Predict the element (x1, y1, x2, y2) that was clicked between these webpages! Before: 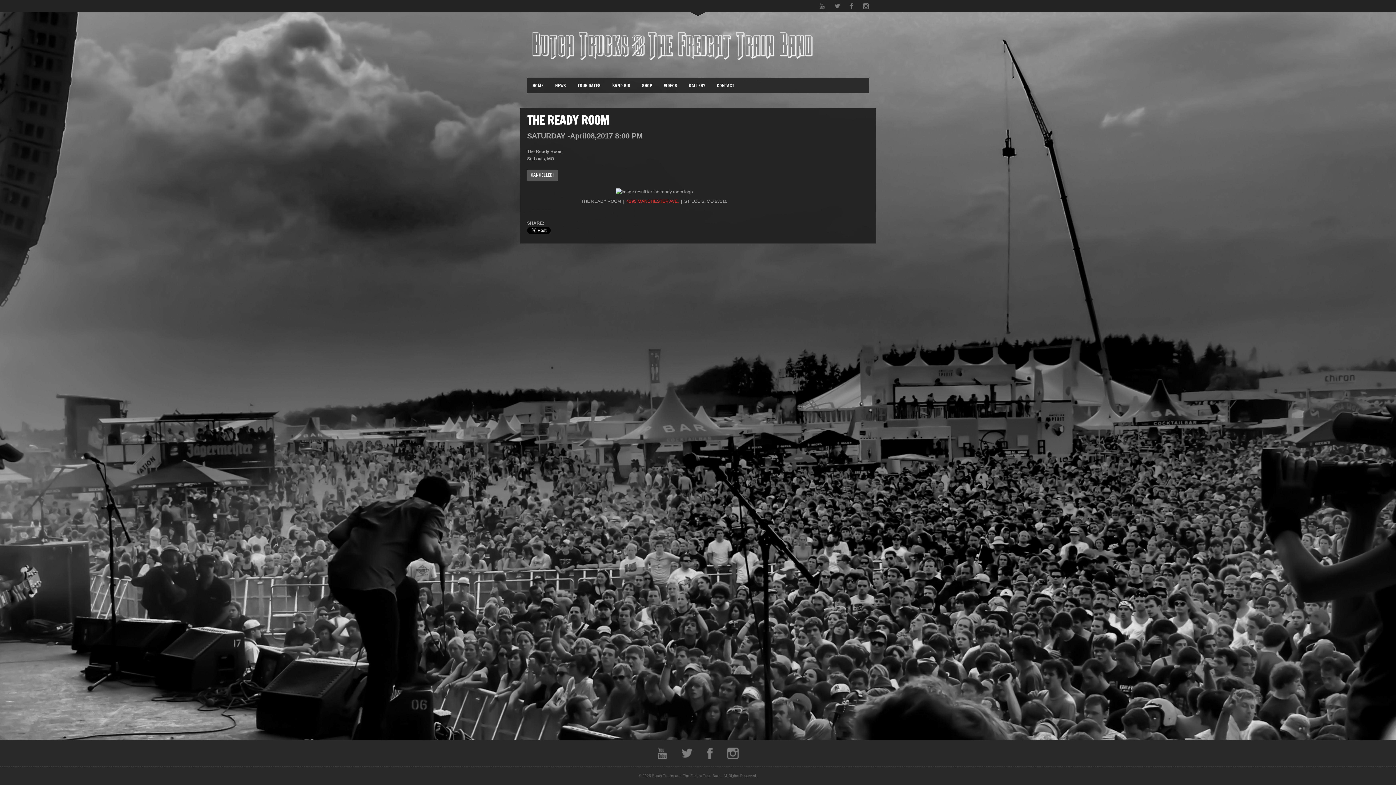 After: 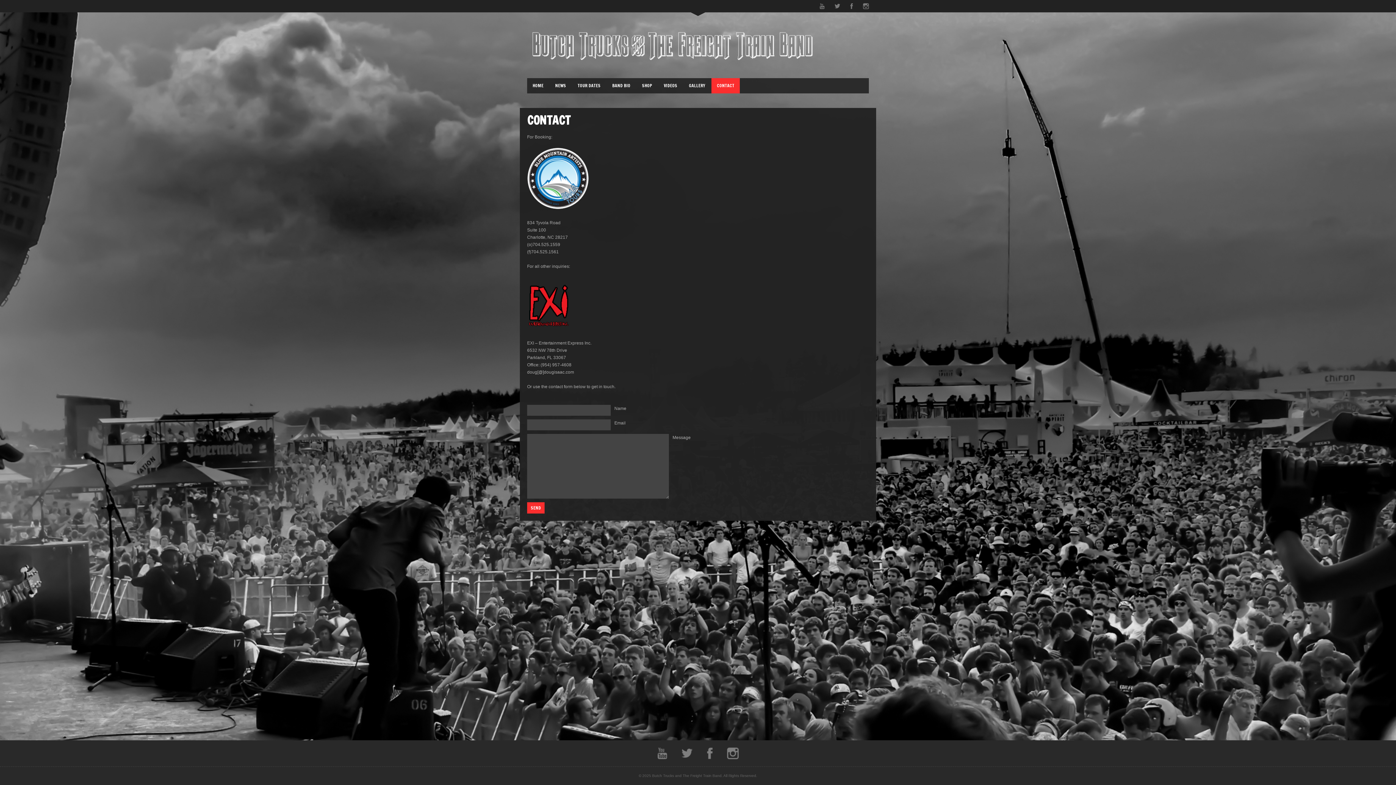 Action: bbox: (711, 78, 740, 93) label: CONTACT